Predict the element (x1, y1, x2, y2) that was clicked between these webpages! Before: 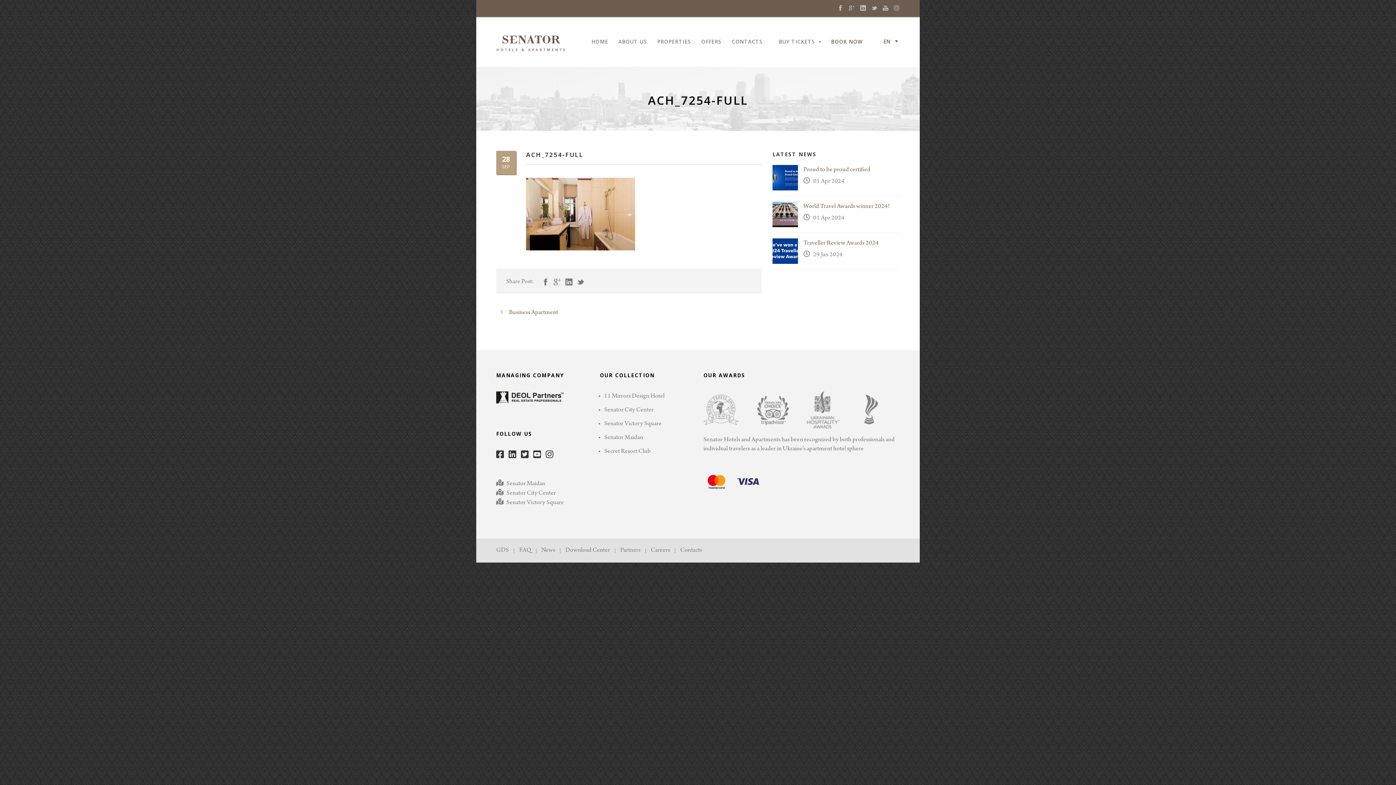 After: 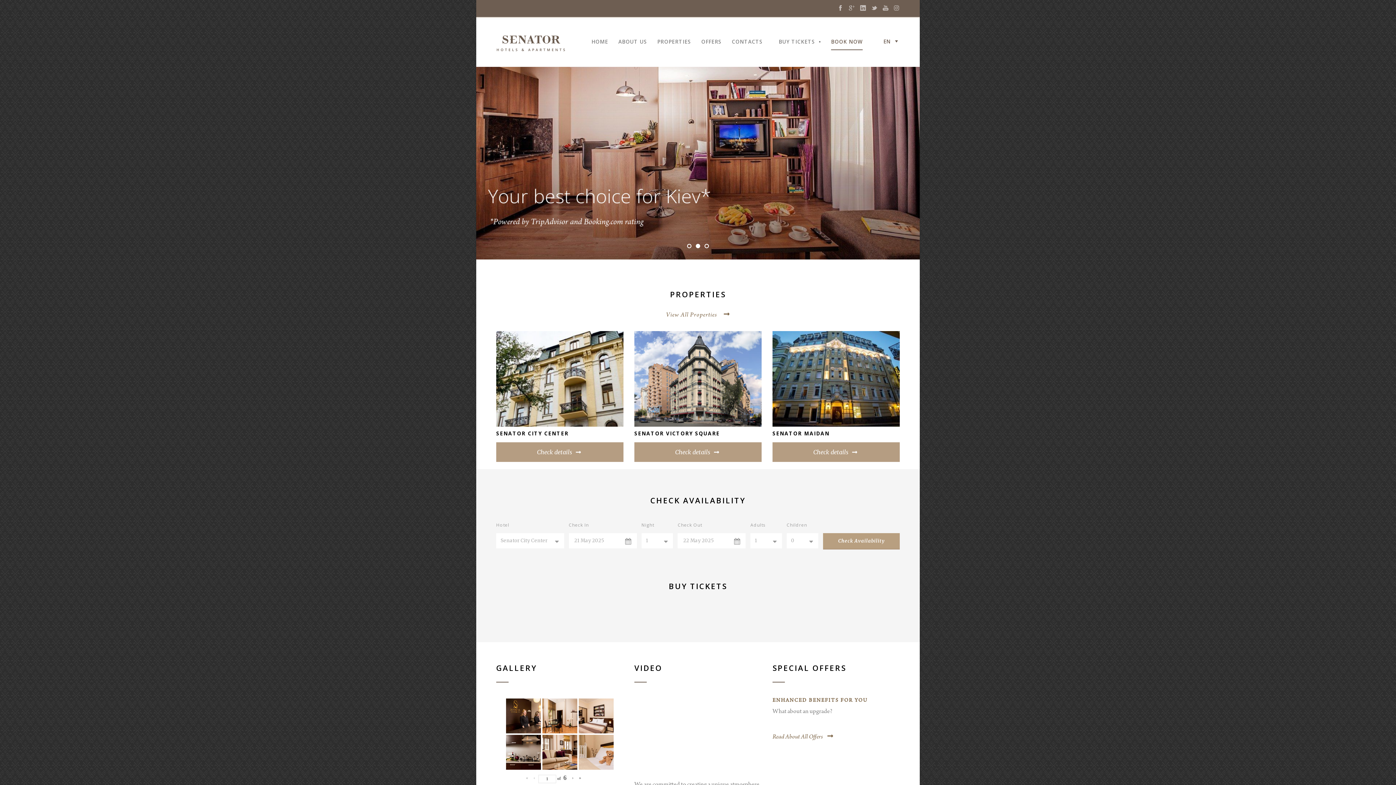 Action: label: 01 Apr 2024 bbox: (813, 178, 844, 185)